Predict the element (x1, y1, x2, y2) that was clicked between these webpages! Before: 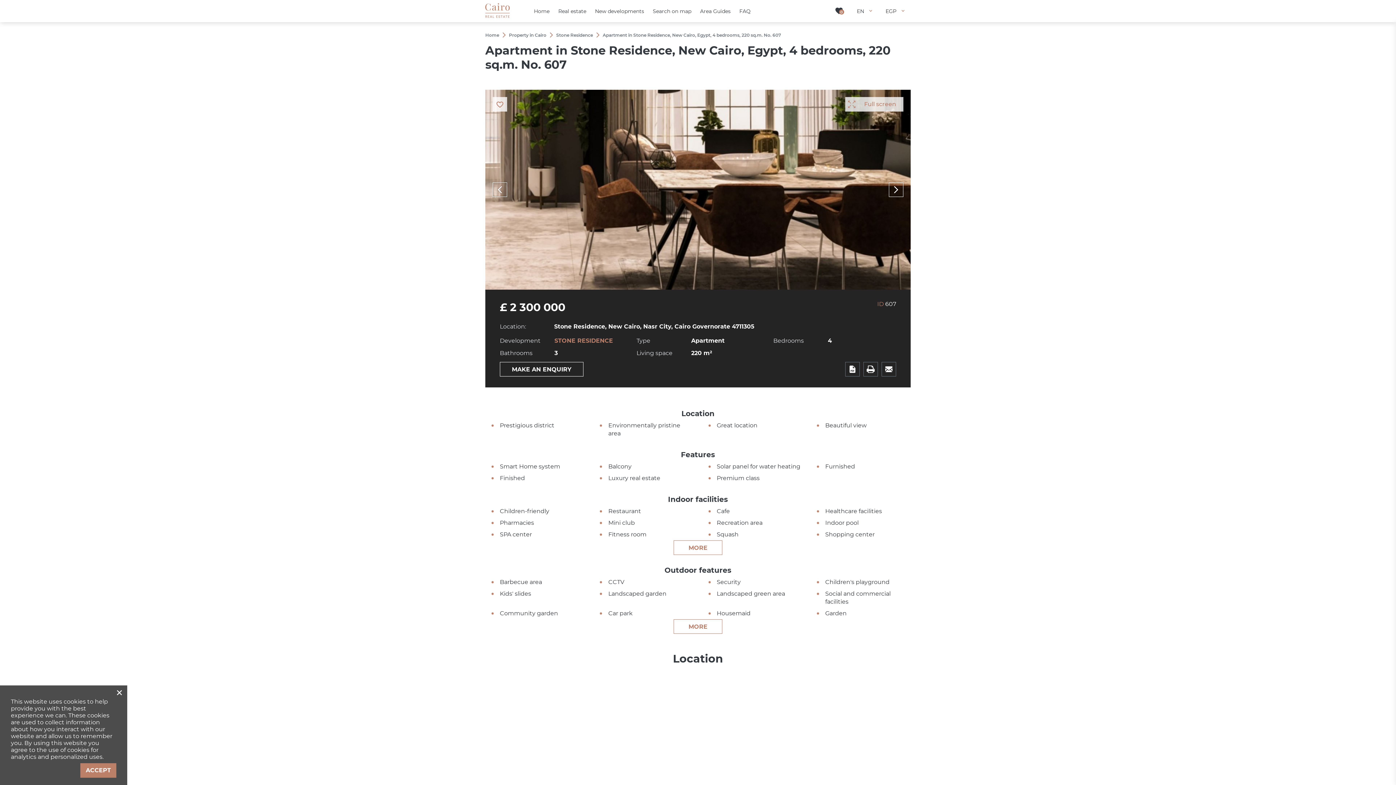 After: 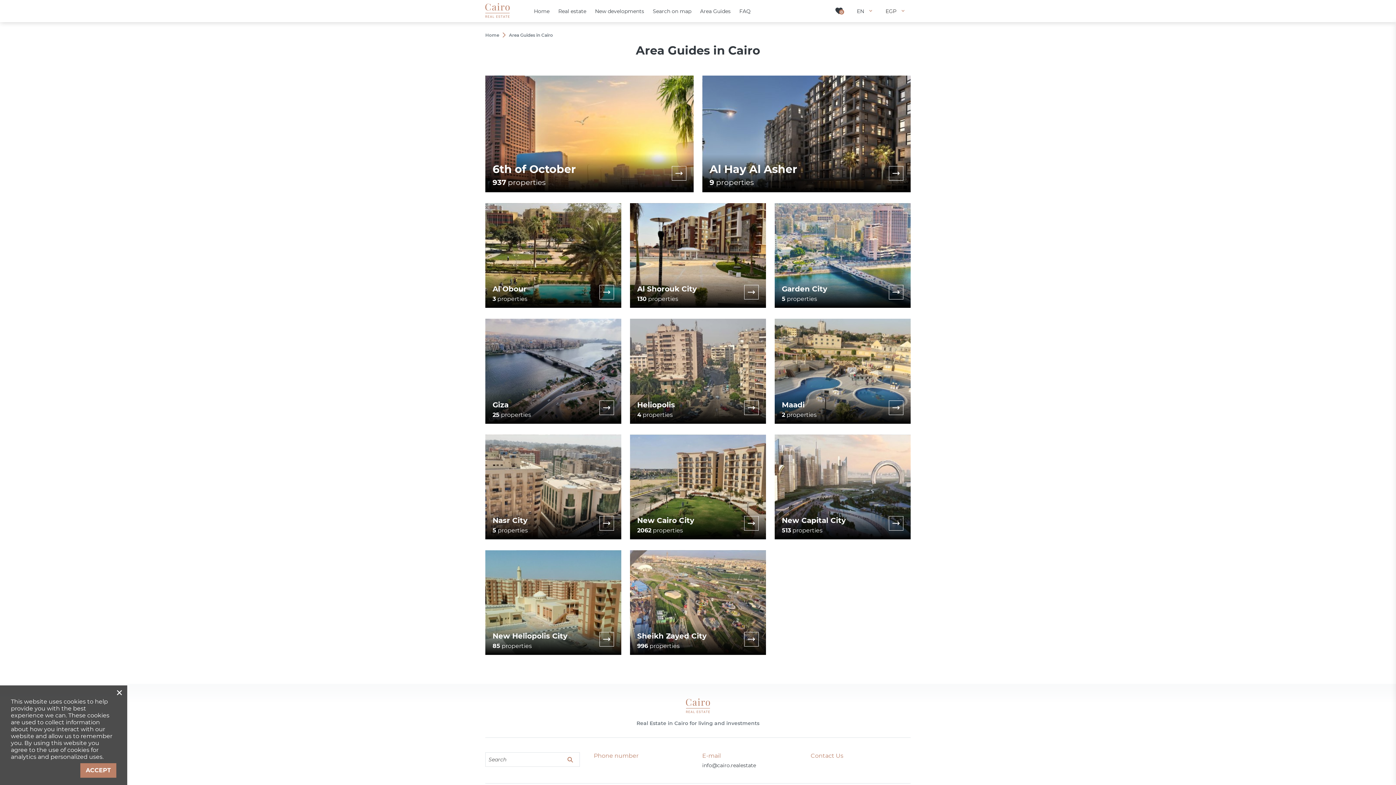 Action: label: Area Guides bbox: (695, 0, 735, 22)